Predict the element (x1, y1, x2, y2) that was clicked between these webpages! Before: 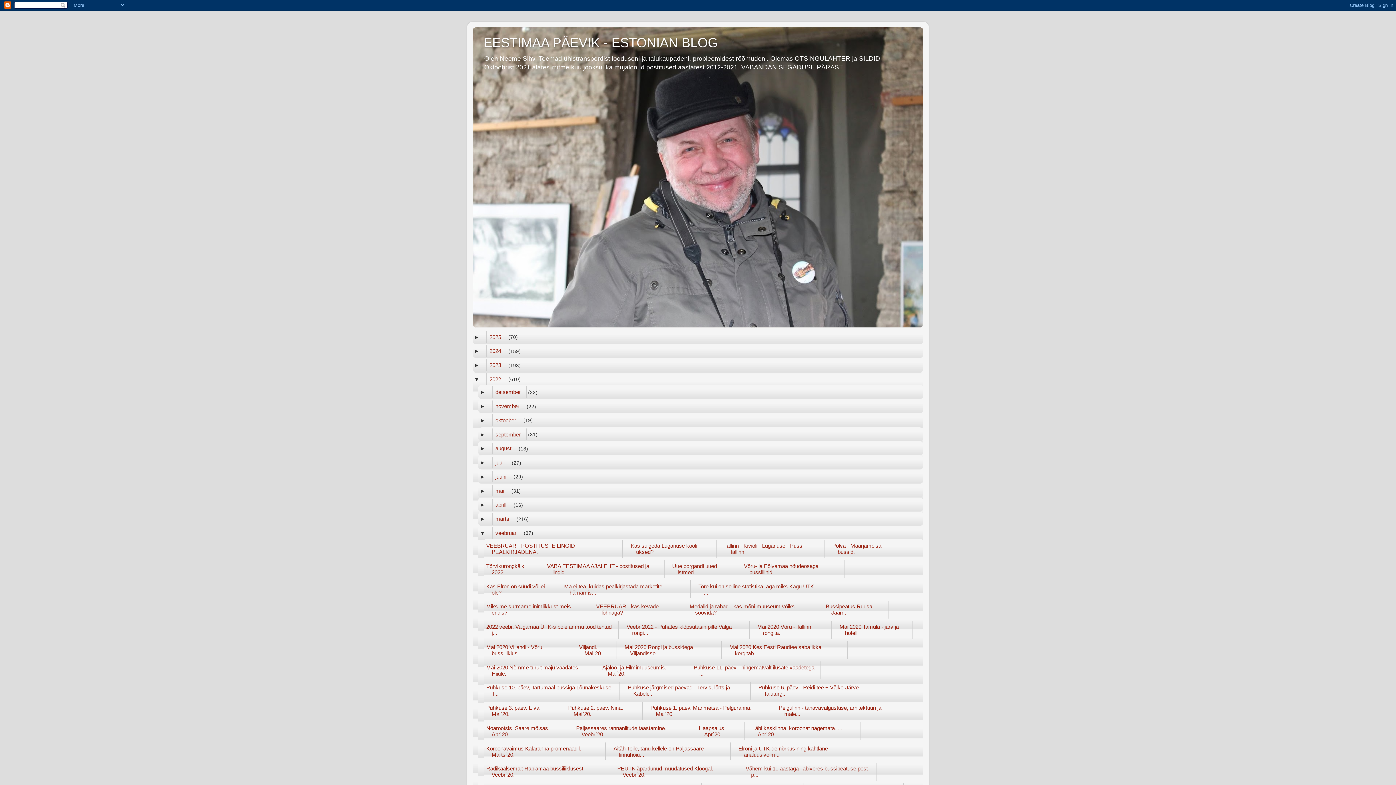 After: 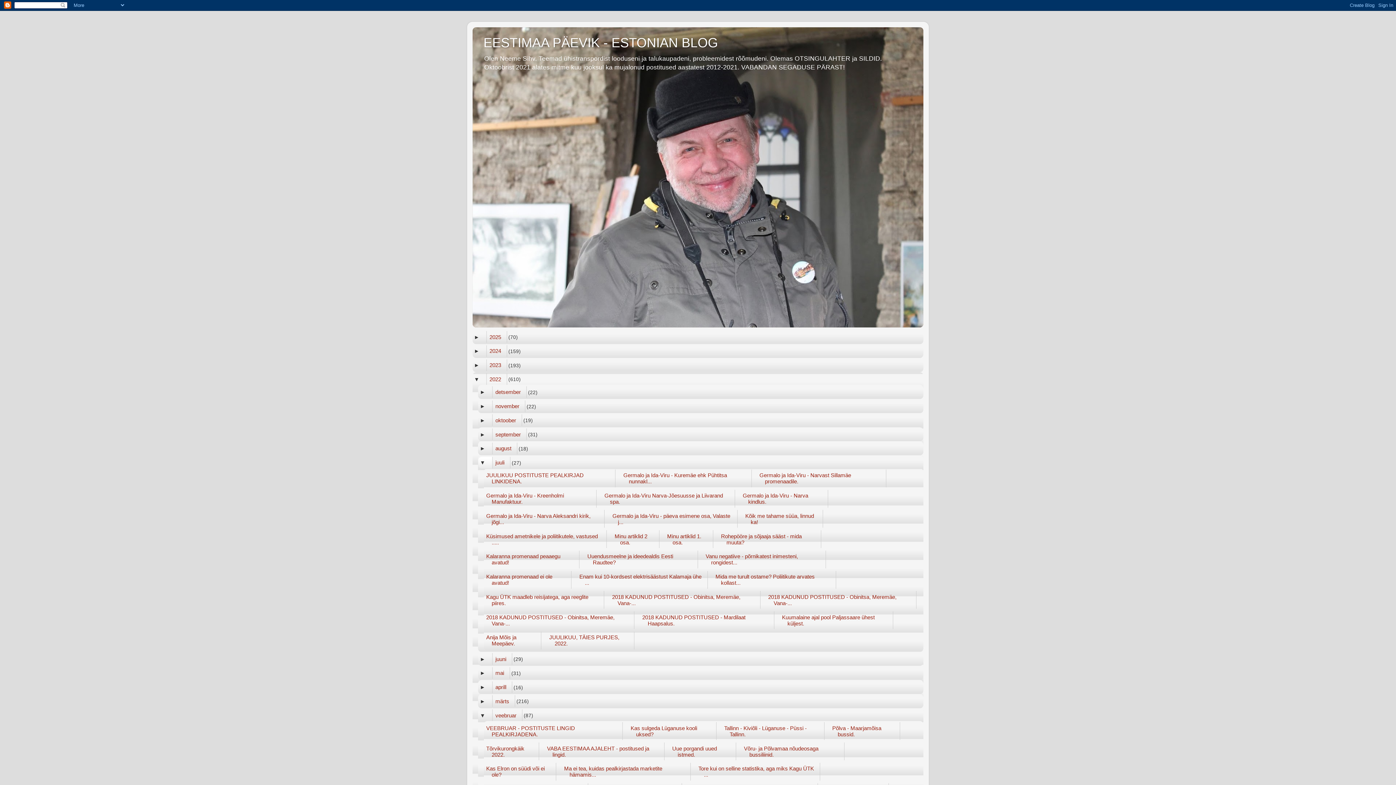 Action: label: ►  bbox: (478, 456, 492, 468)